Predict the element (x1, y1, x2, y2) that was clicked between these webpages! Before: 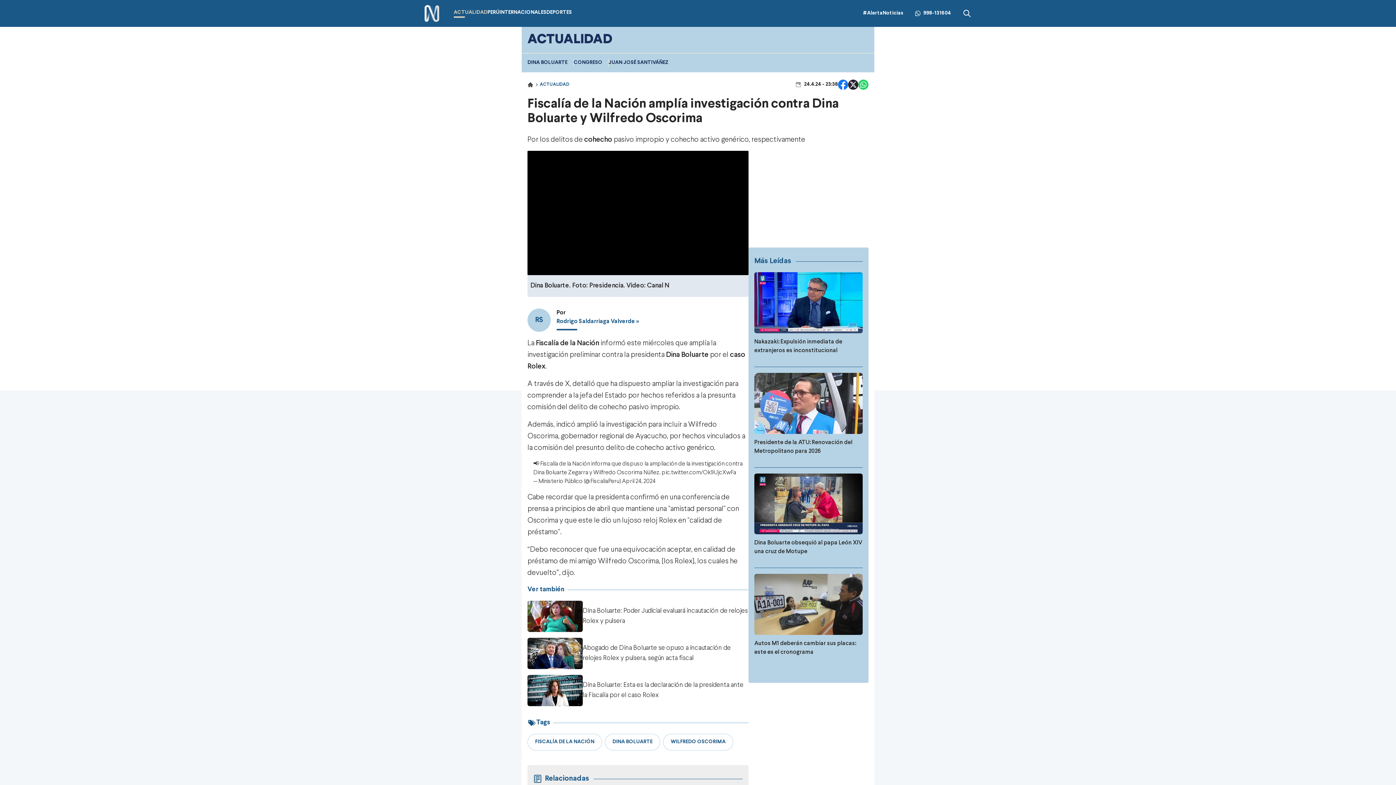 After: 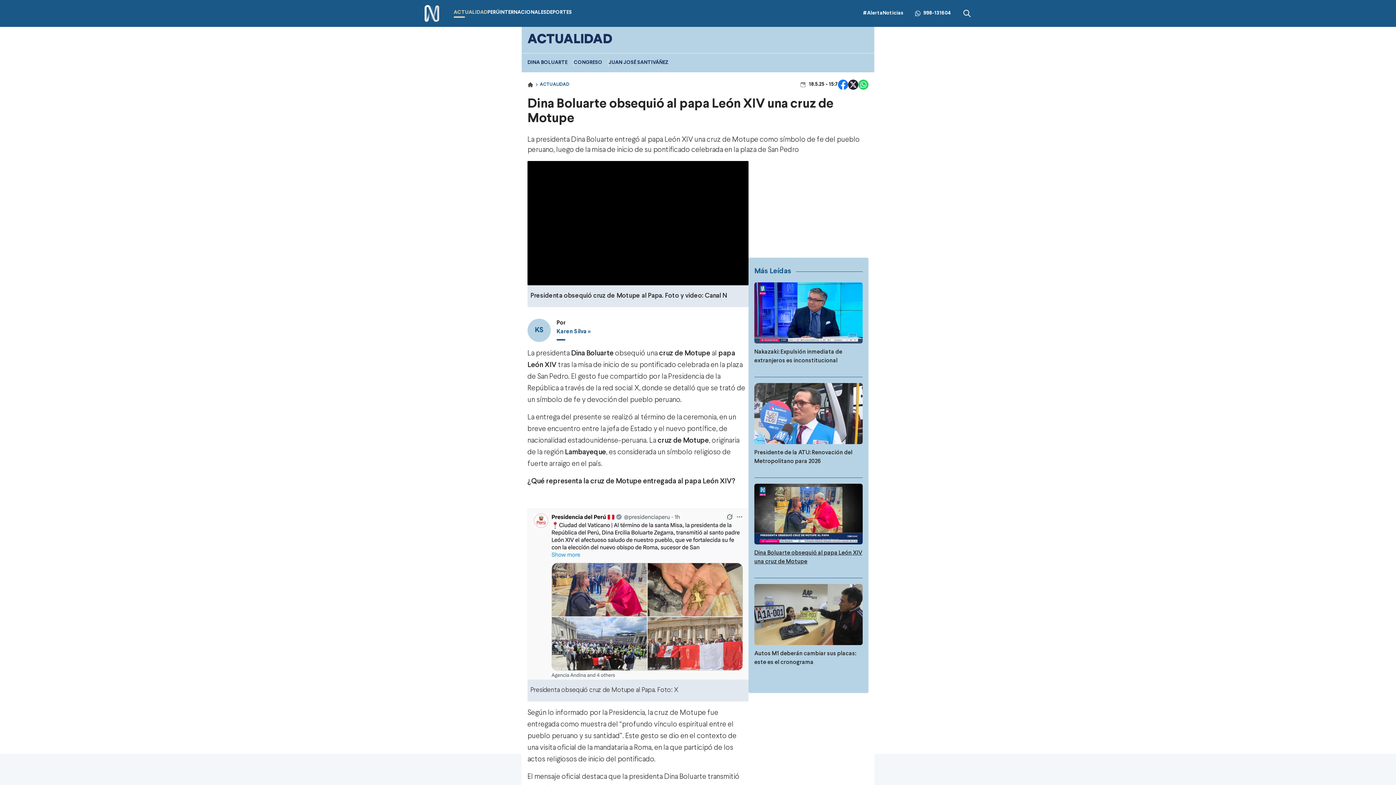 Action: bbox: (754, 473, 862, 534)